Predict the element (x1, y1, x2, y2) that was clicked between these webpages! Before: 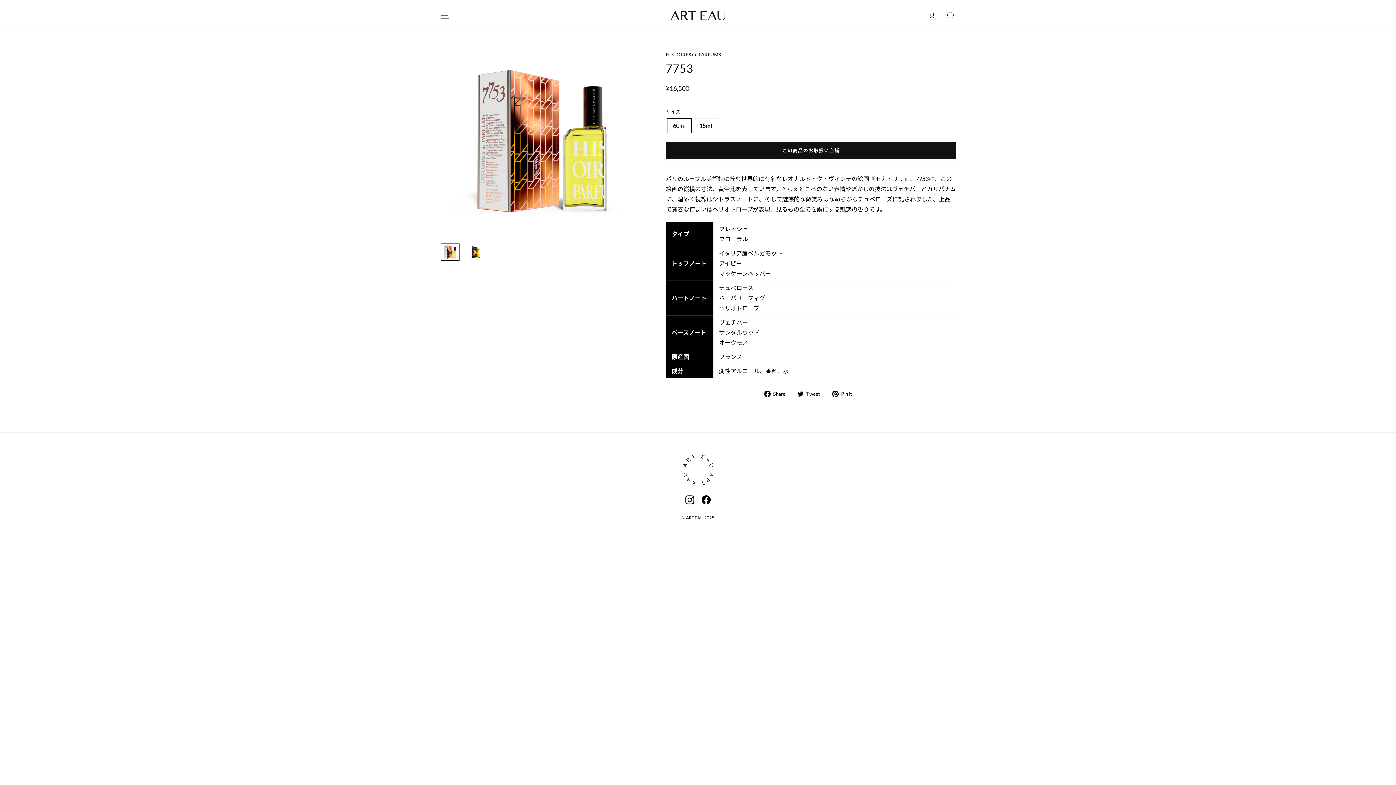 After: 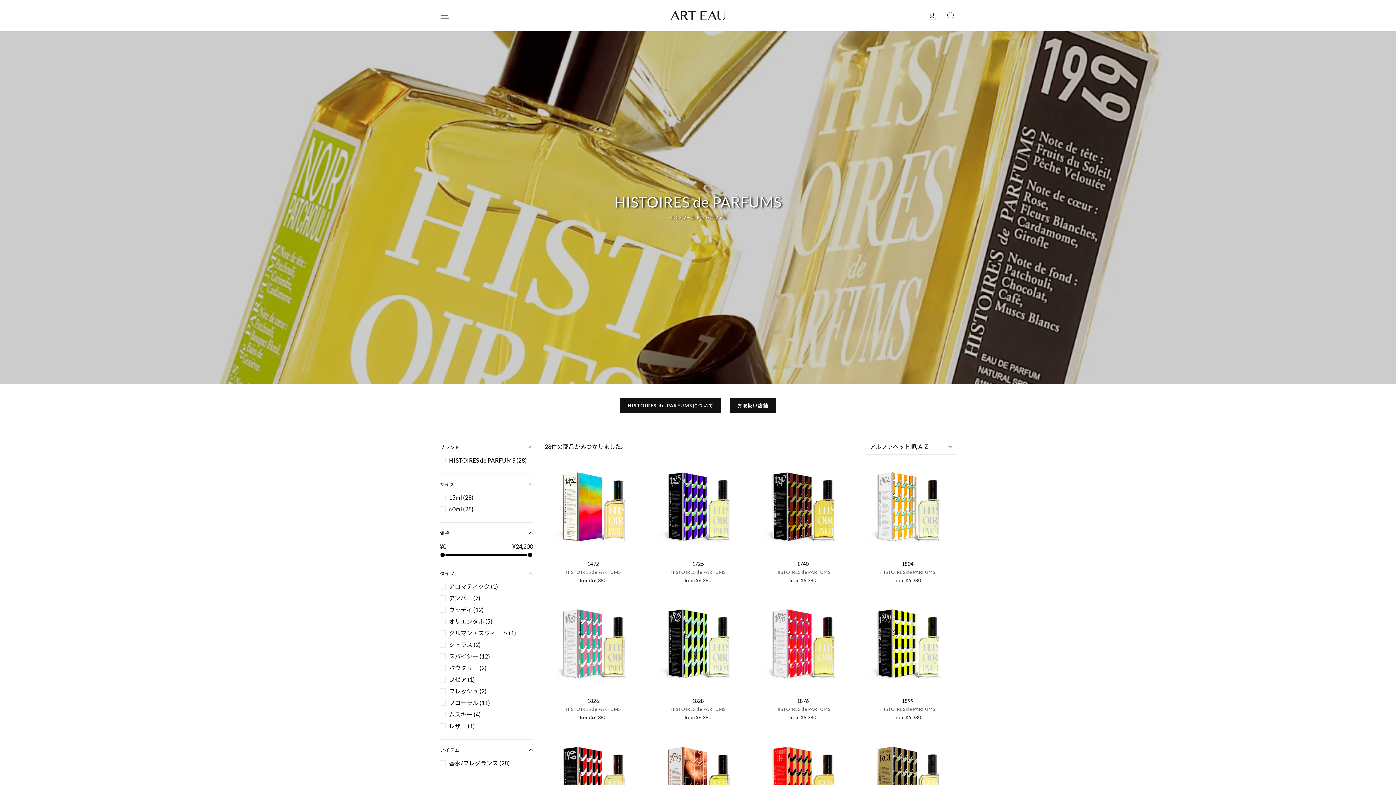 Action: bbox: (666, 51, 720, 57) label: HISTOIRES de PARFUMS